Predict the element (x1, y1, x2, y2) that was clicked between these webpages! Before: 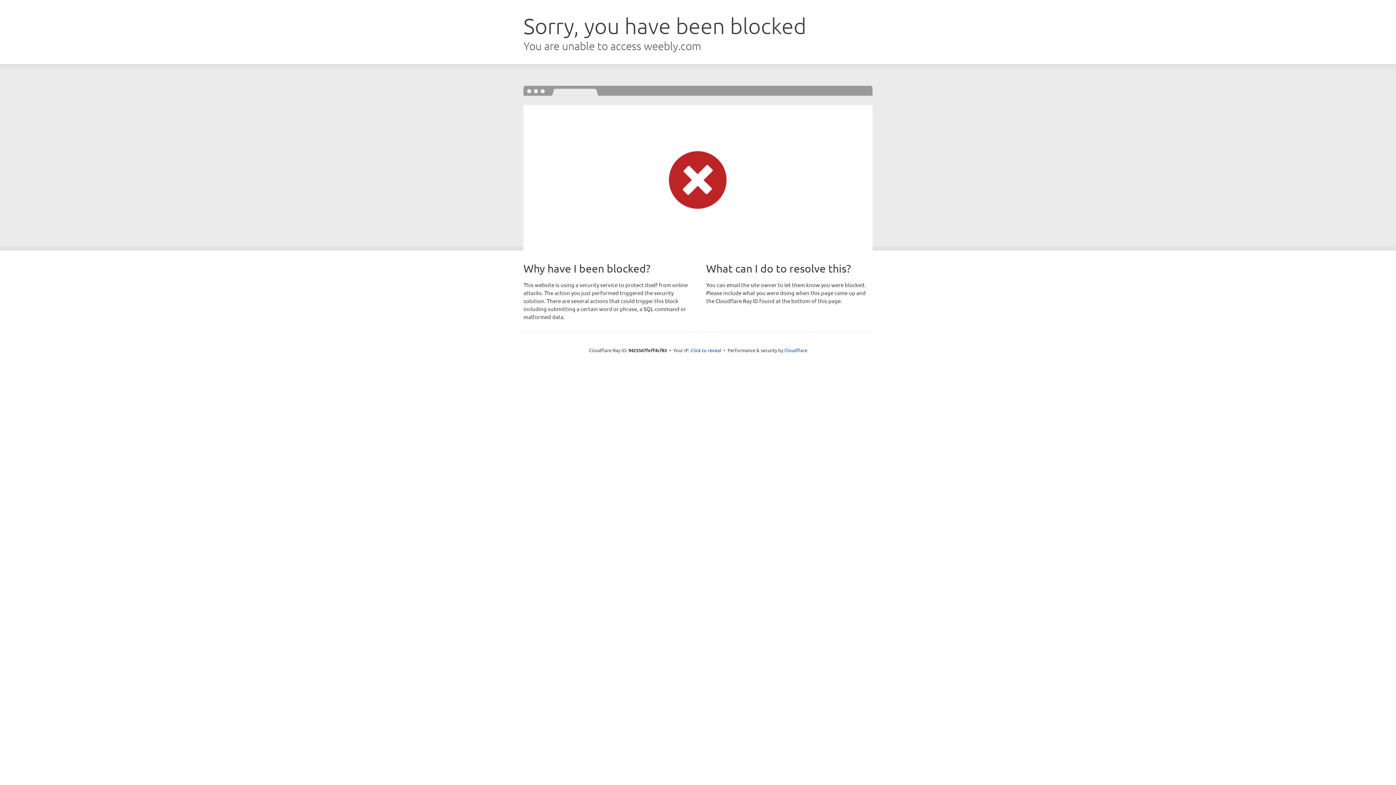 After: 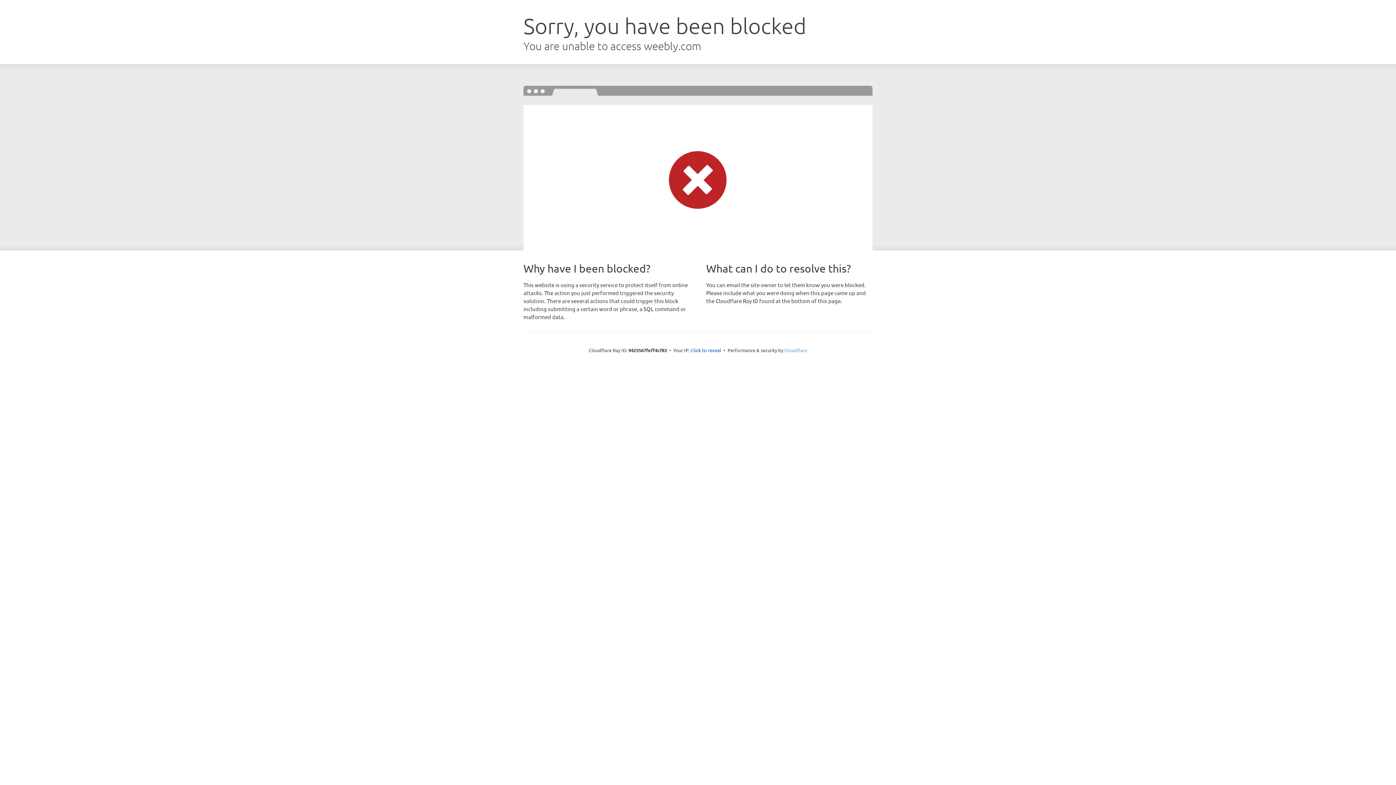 Action: bbox: (784, 347, 807, 353) label: Cloudflare